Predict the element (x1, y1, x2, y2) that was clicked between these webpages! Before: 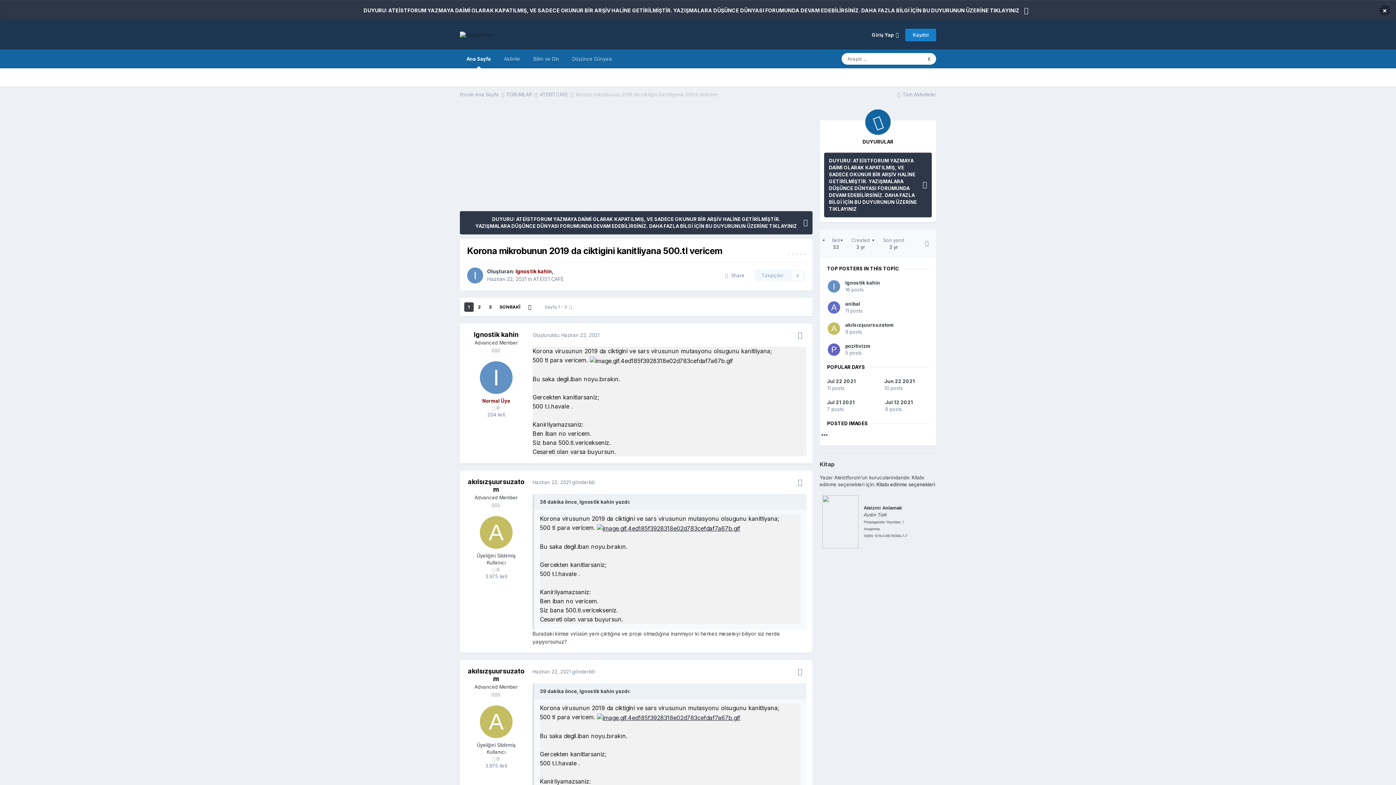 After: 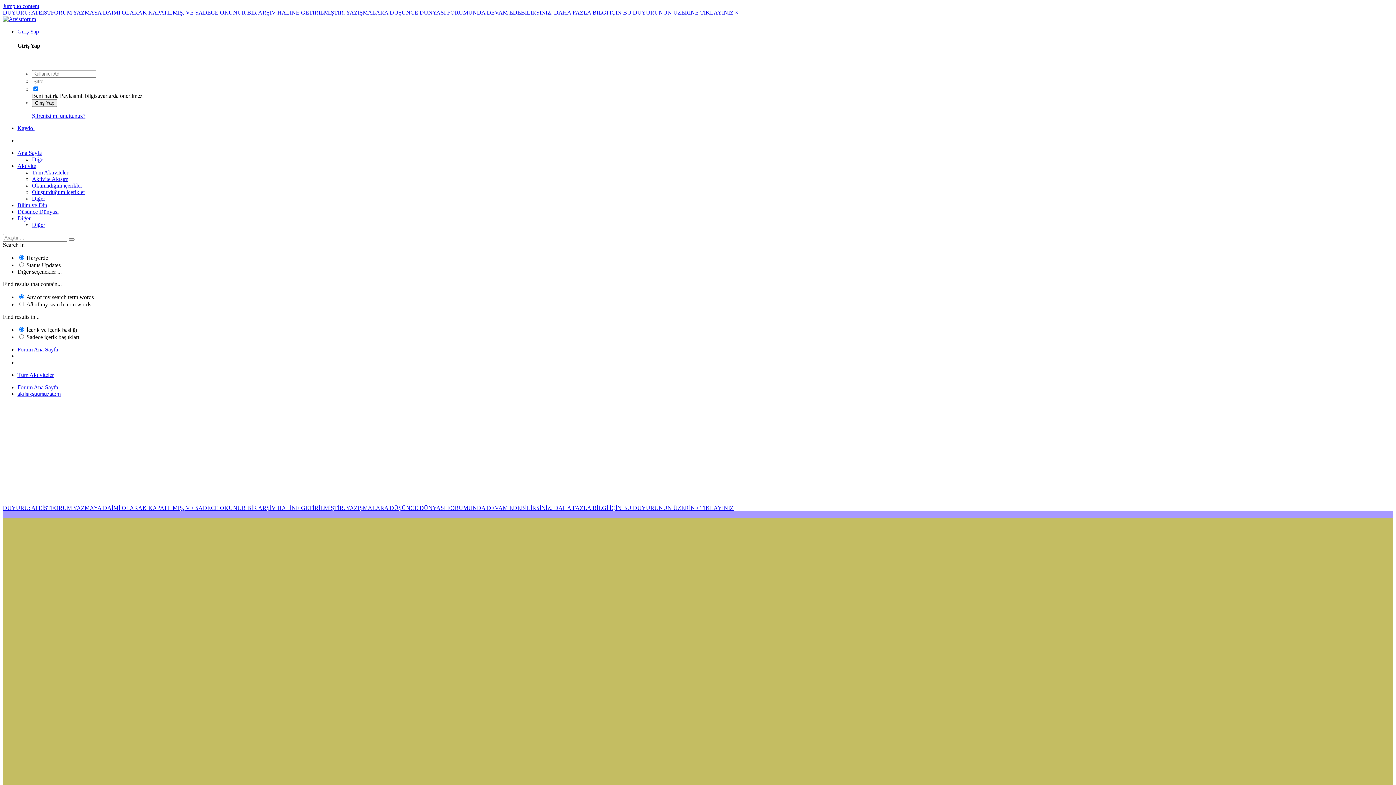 Action: label: akılsızşuursuzatom bbox: (468, 478, 524, 493)